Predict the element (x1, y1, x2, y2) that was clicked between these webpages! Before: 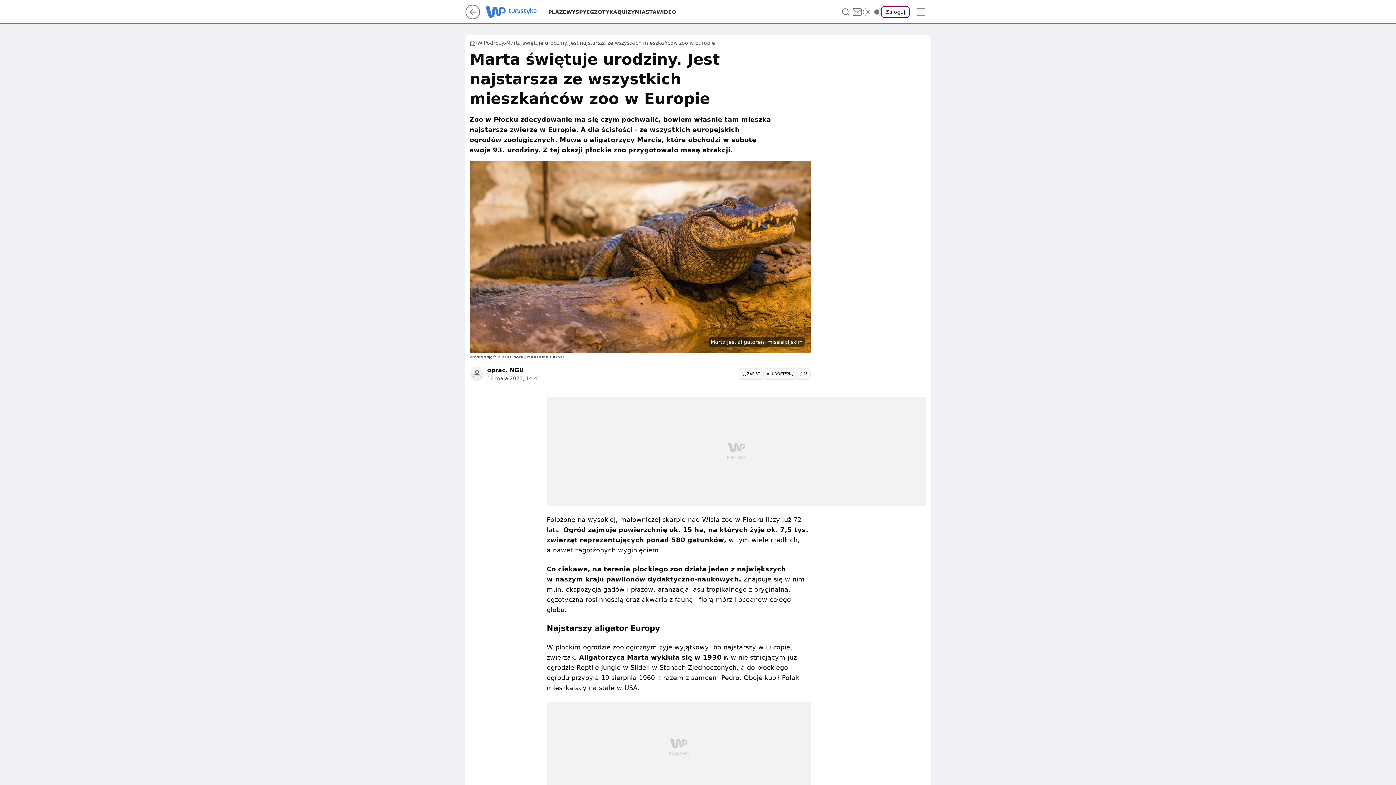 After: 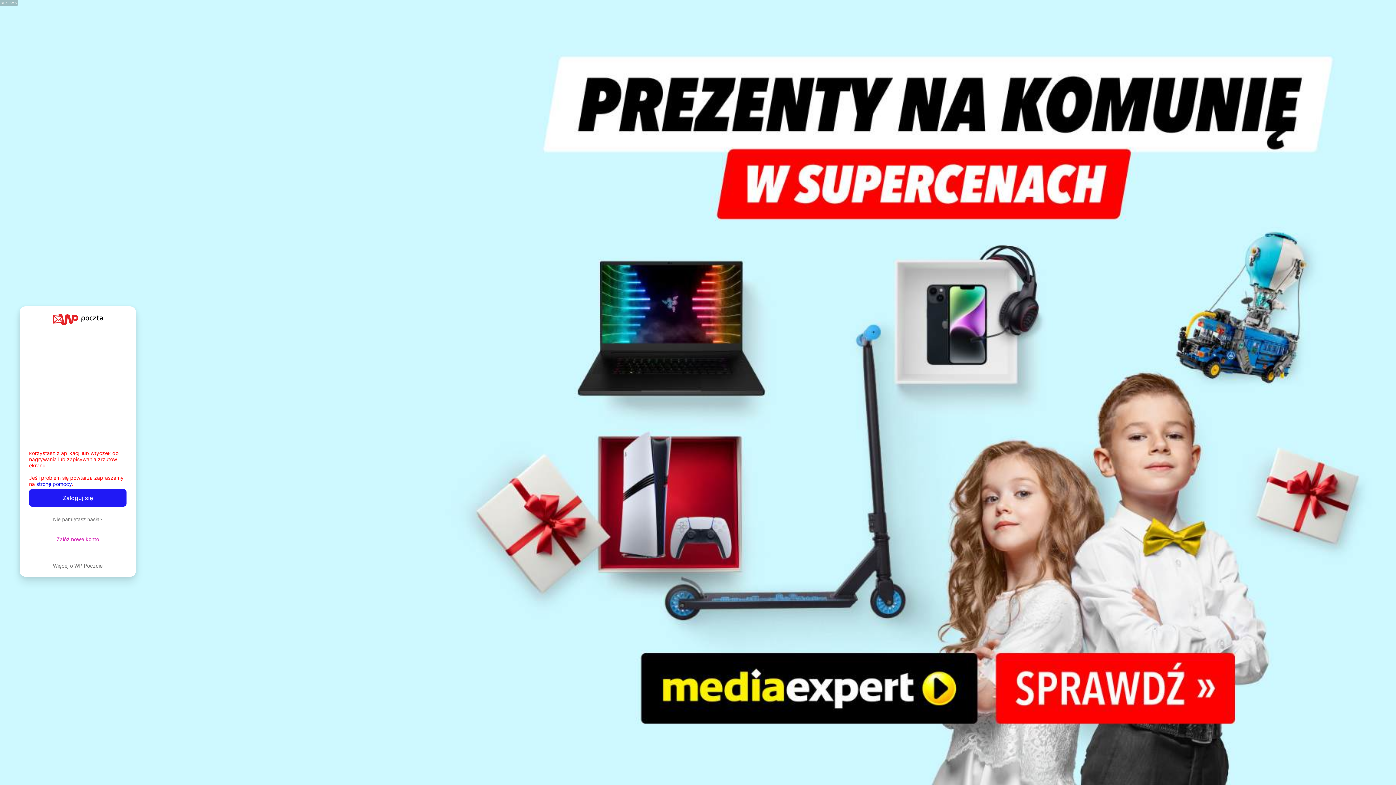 Action: bbox: (851, 6, 863, 17)